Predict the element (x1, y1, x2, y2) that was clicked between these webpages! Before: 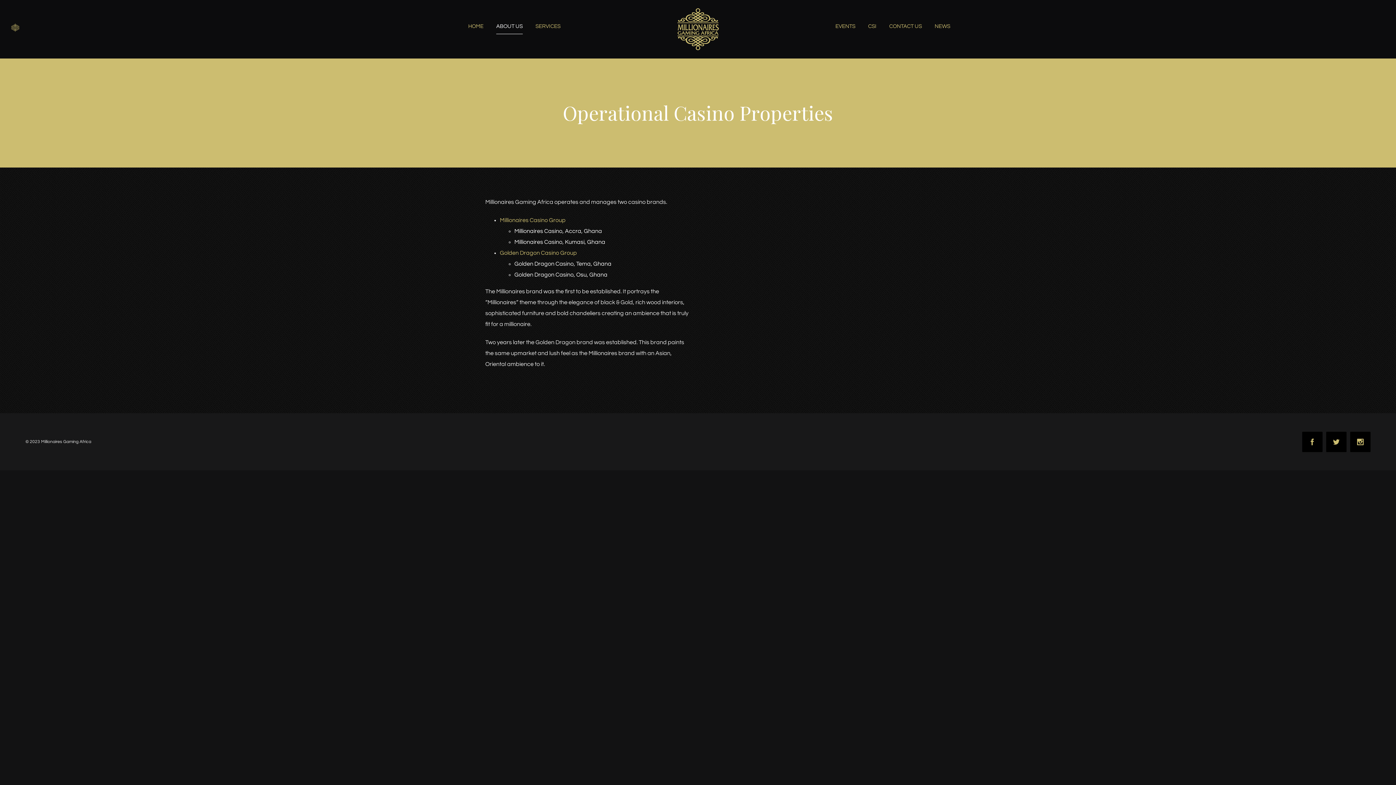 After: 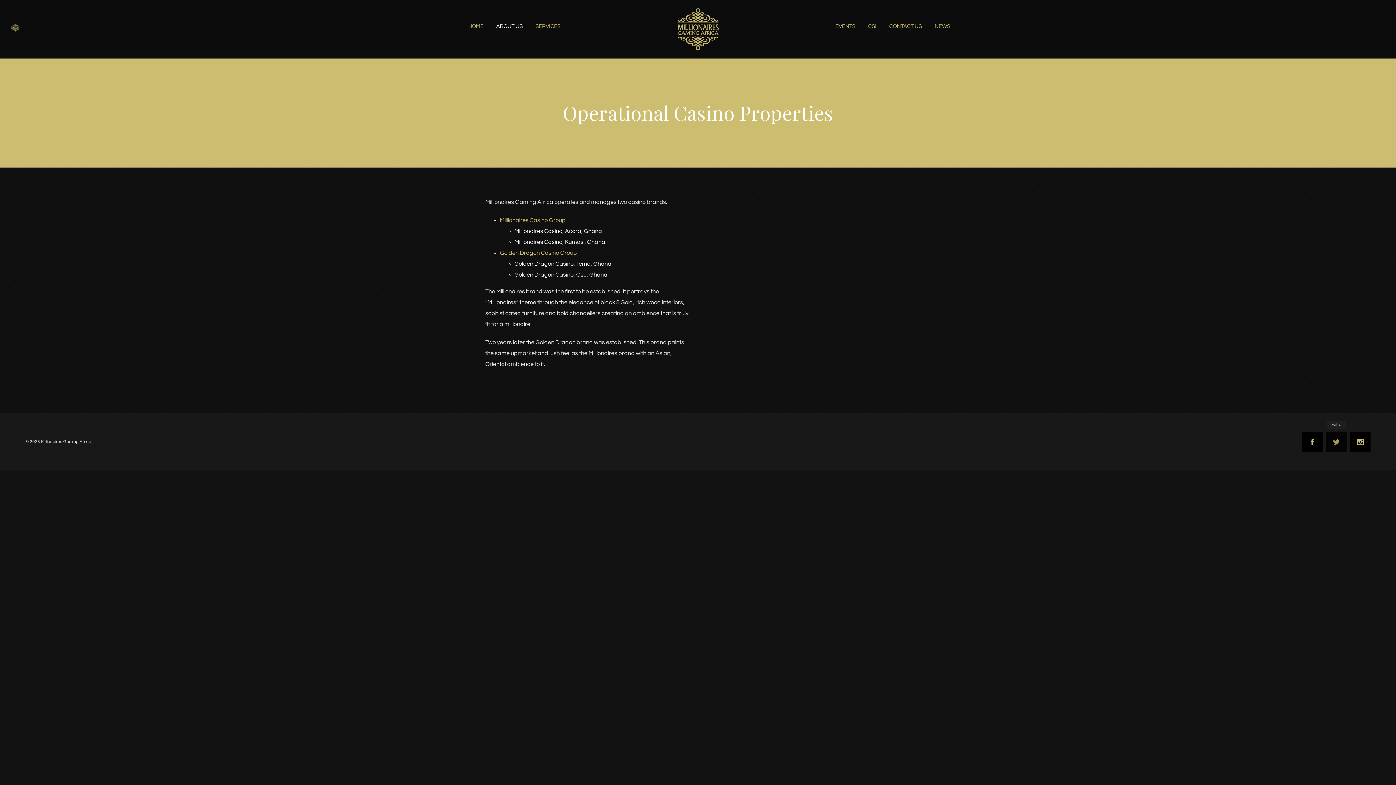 Action: bbox: (1326, 432, 1346, 452) label: Twitter